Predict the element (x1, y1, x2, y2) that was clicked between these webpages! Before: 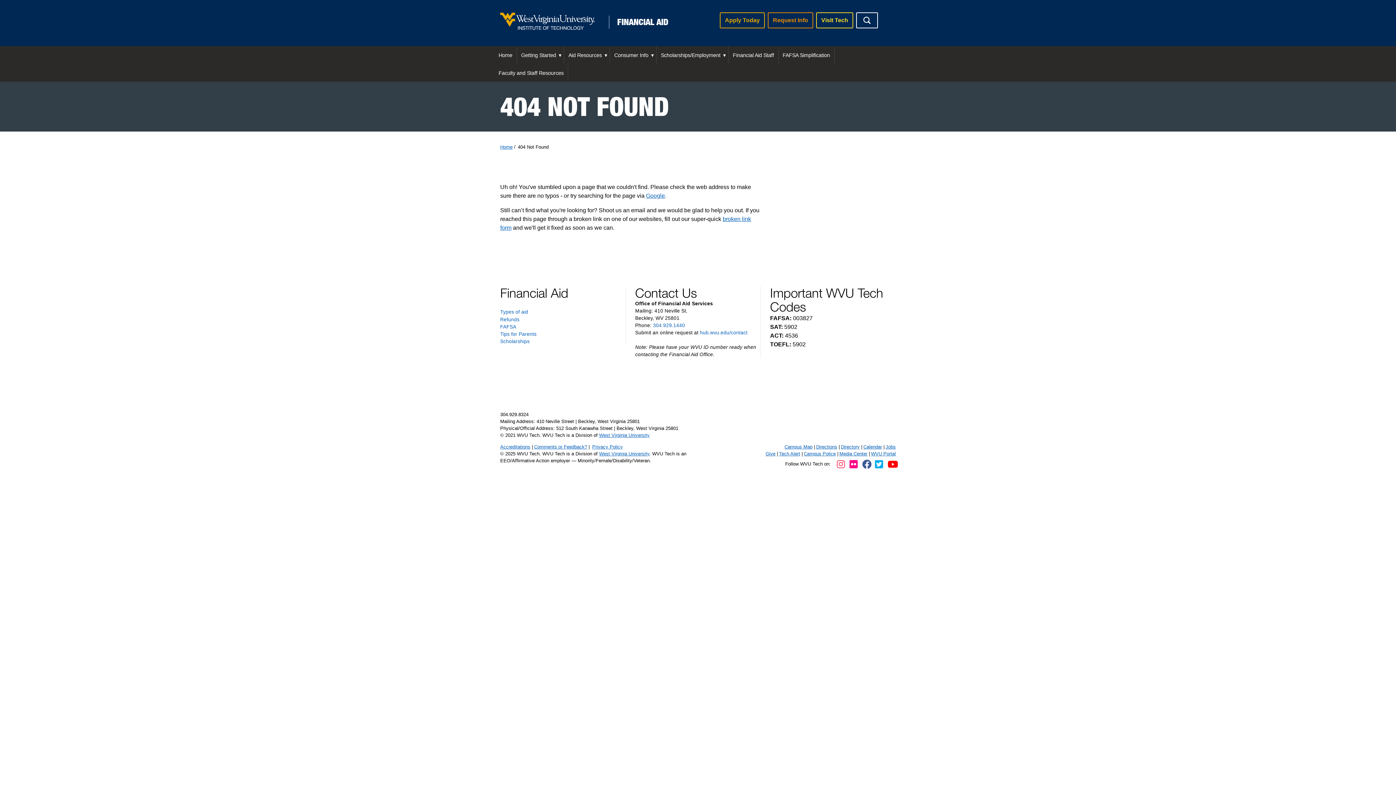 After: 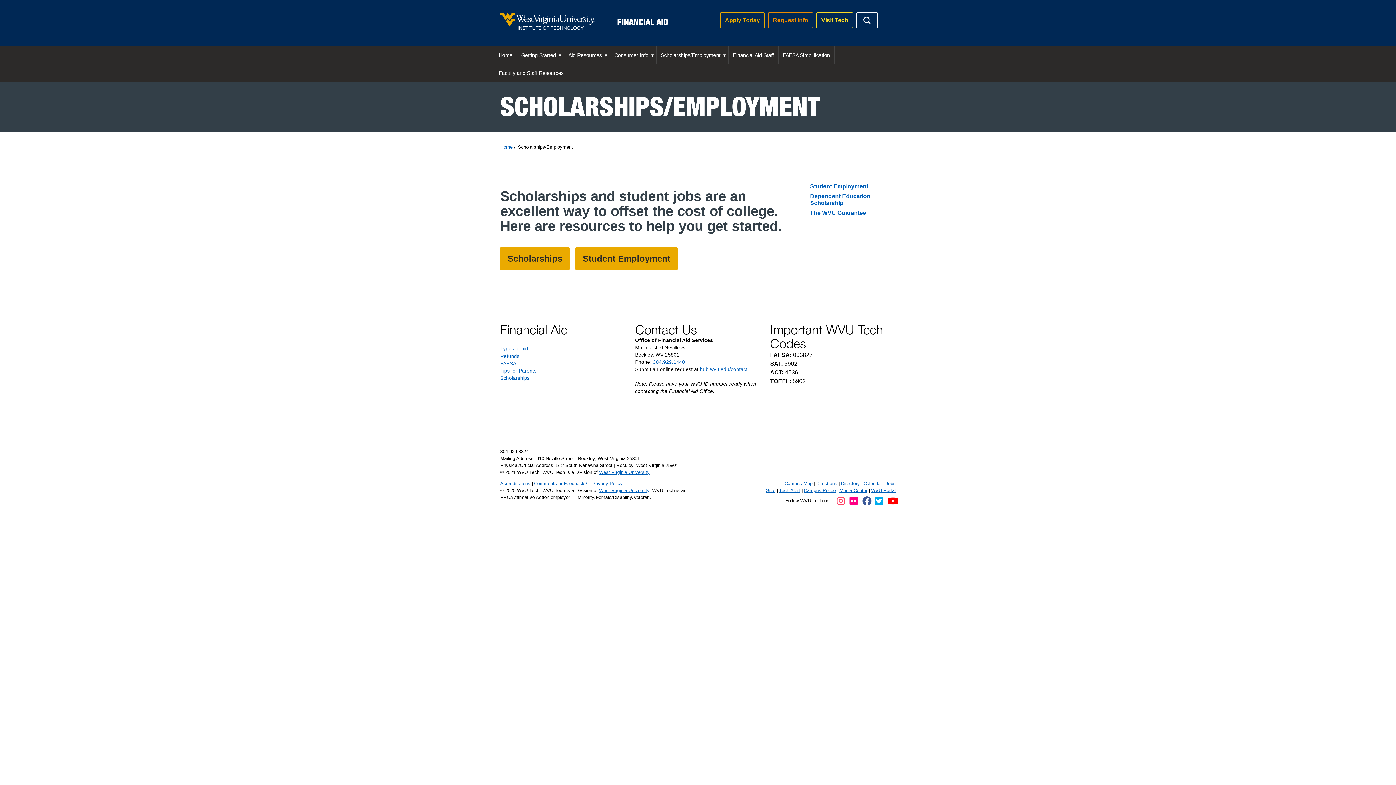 Action: bbox: (500, 338, 529, 344) label: Scholarships